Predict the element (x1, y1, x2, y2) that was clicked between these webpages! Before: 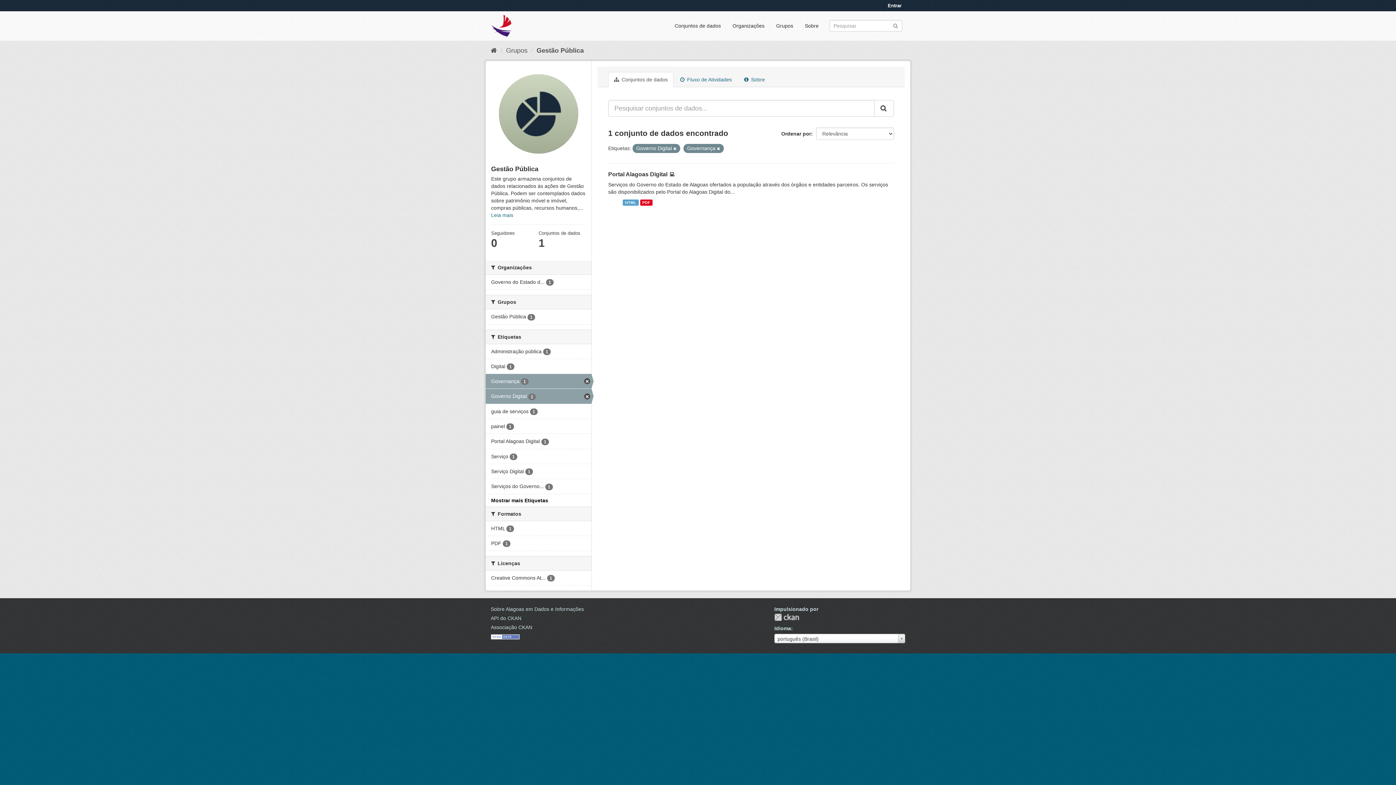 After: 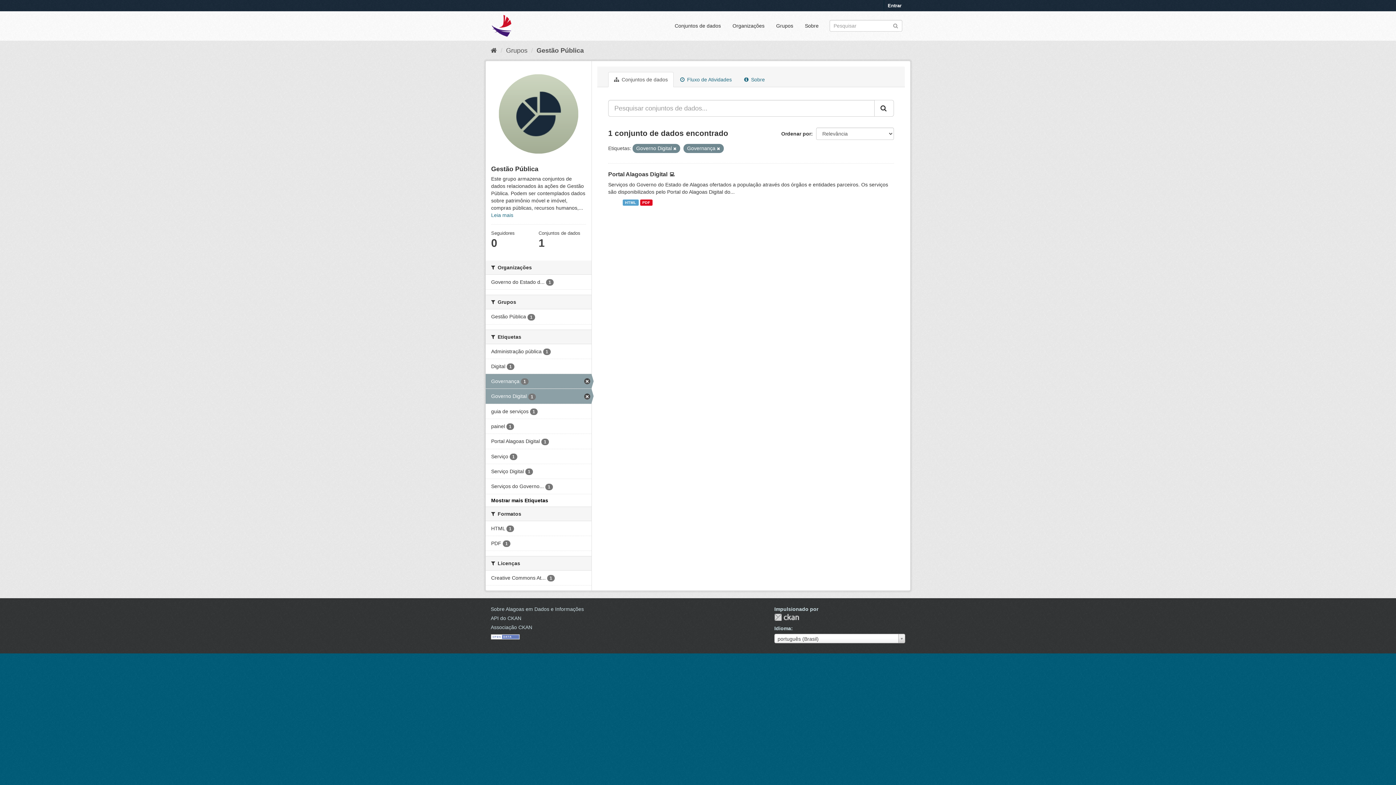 Action: bbox: (491, 66, 586, 161)